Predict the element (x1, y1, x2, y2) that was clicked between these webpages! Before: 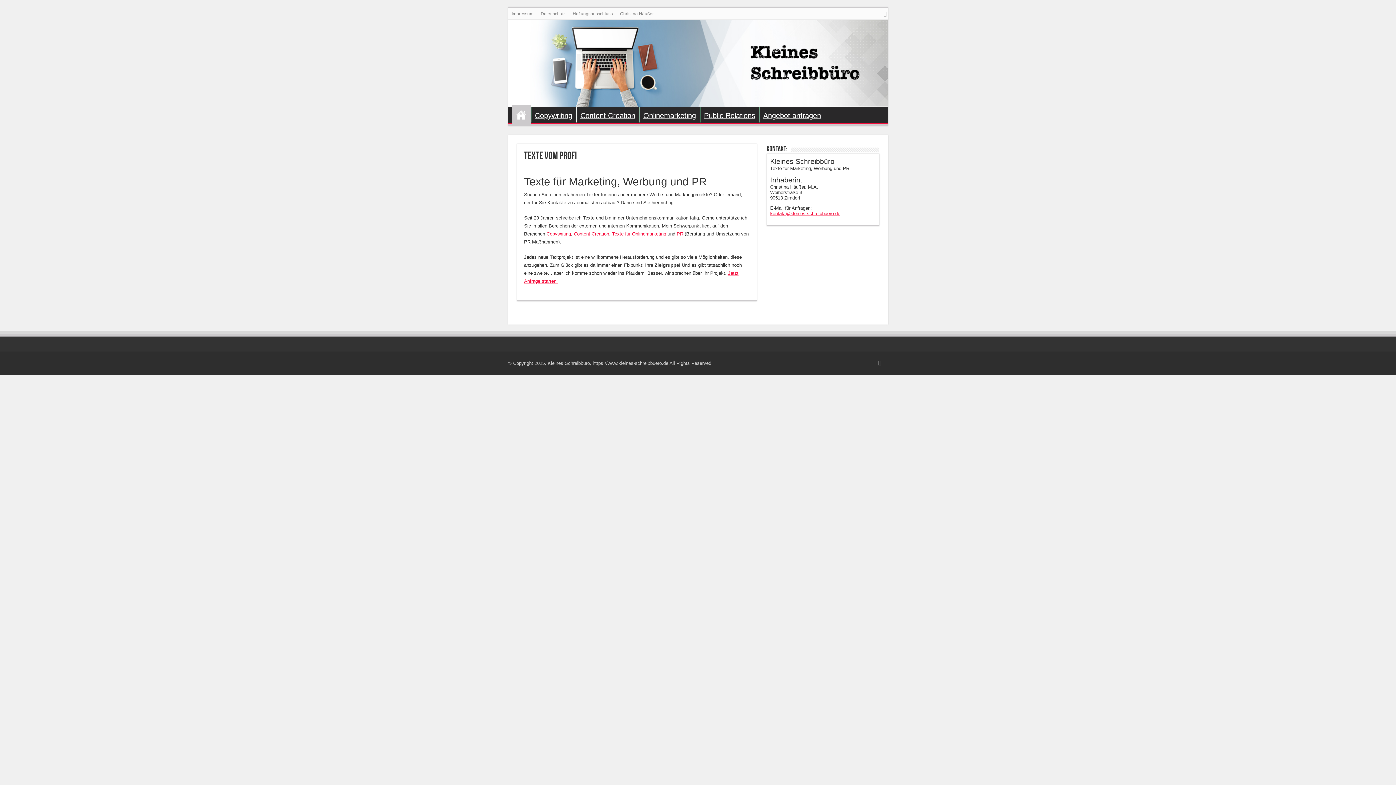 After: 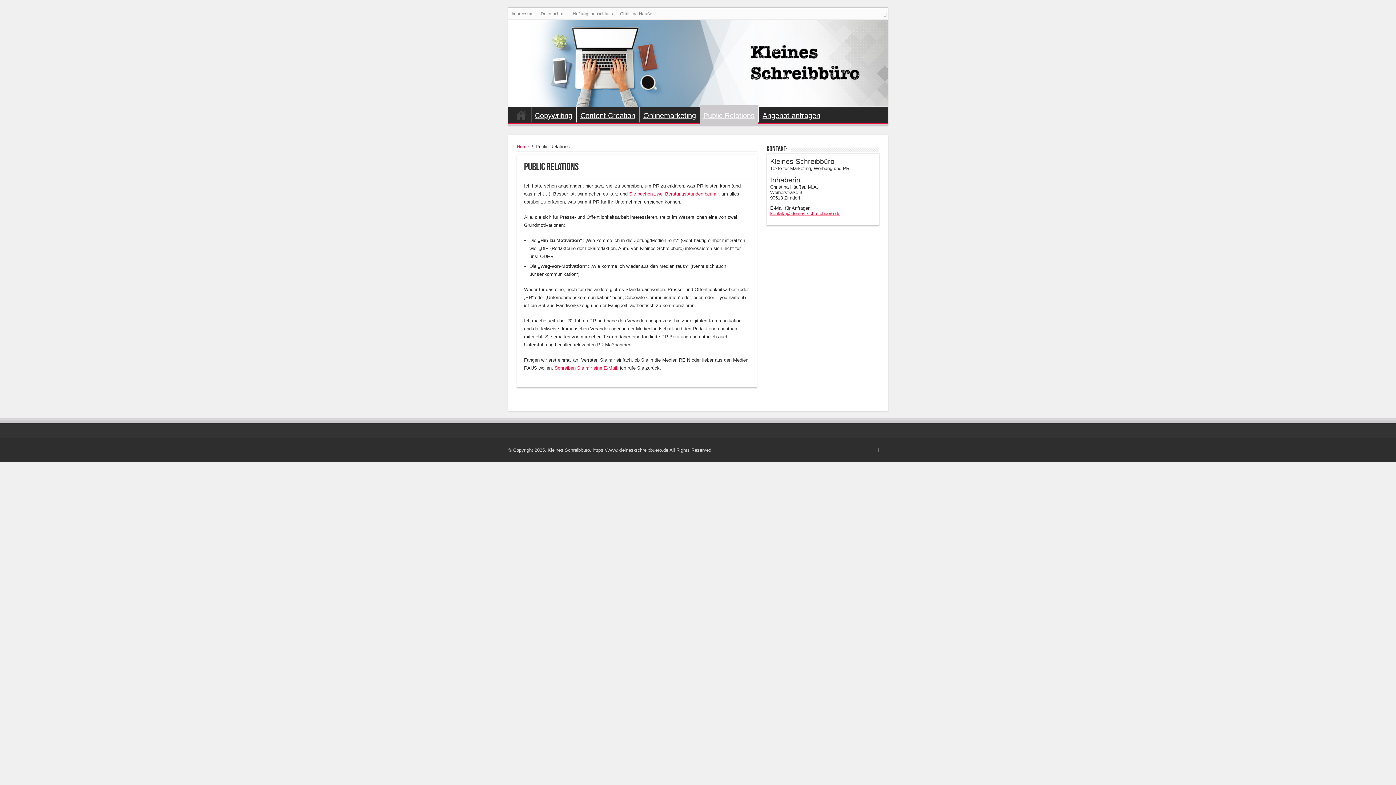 Action: bbox: (700, 107, 759, 122) label: Public Relations